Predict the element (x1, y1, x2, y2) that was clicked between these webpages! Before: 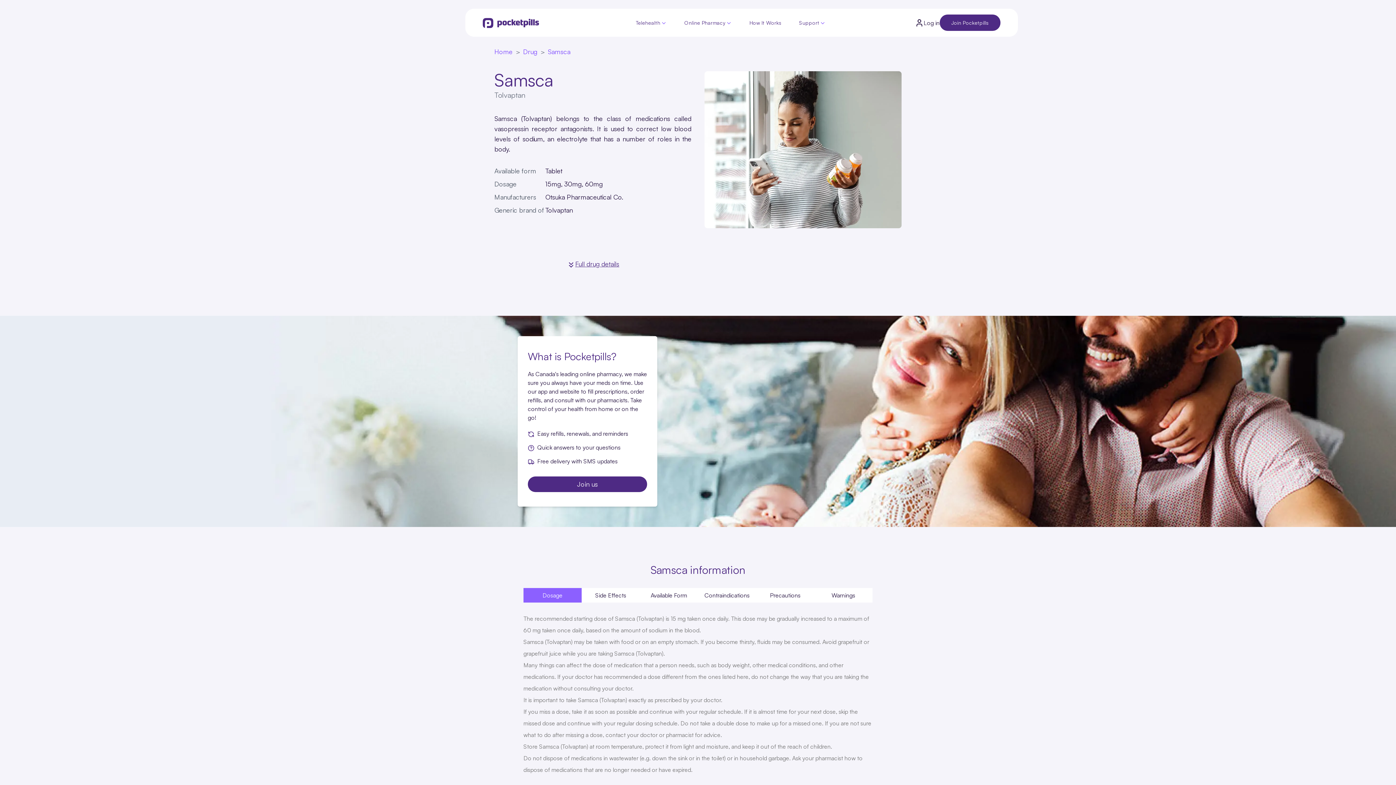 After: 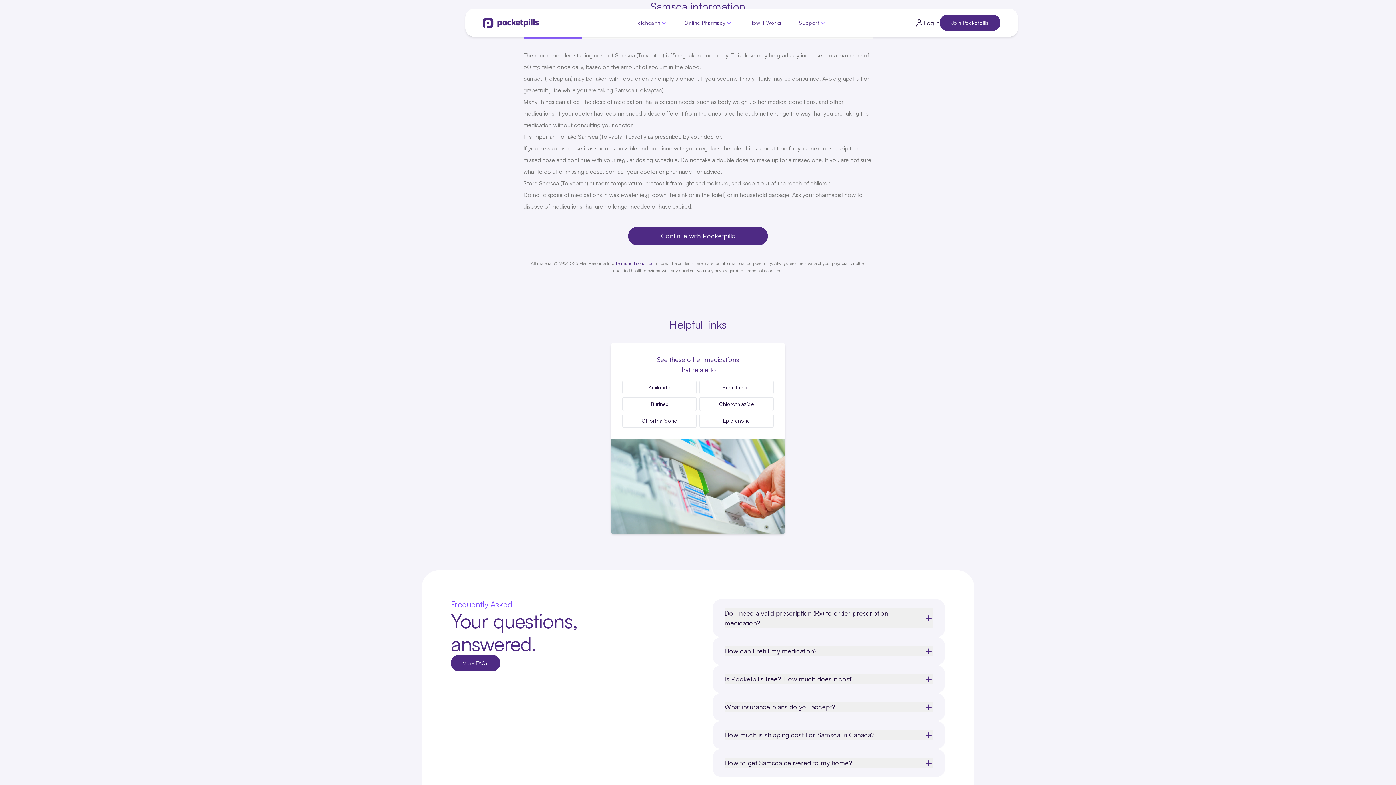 Action: label: Full drug details bbox: (494, 258, 691, 269)